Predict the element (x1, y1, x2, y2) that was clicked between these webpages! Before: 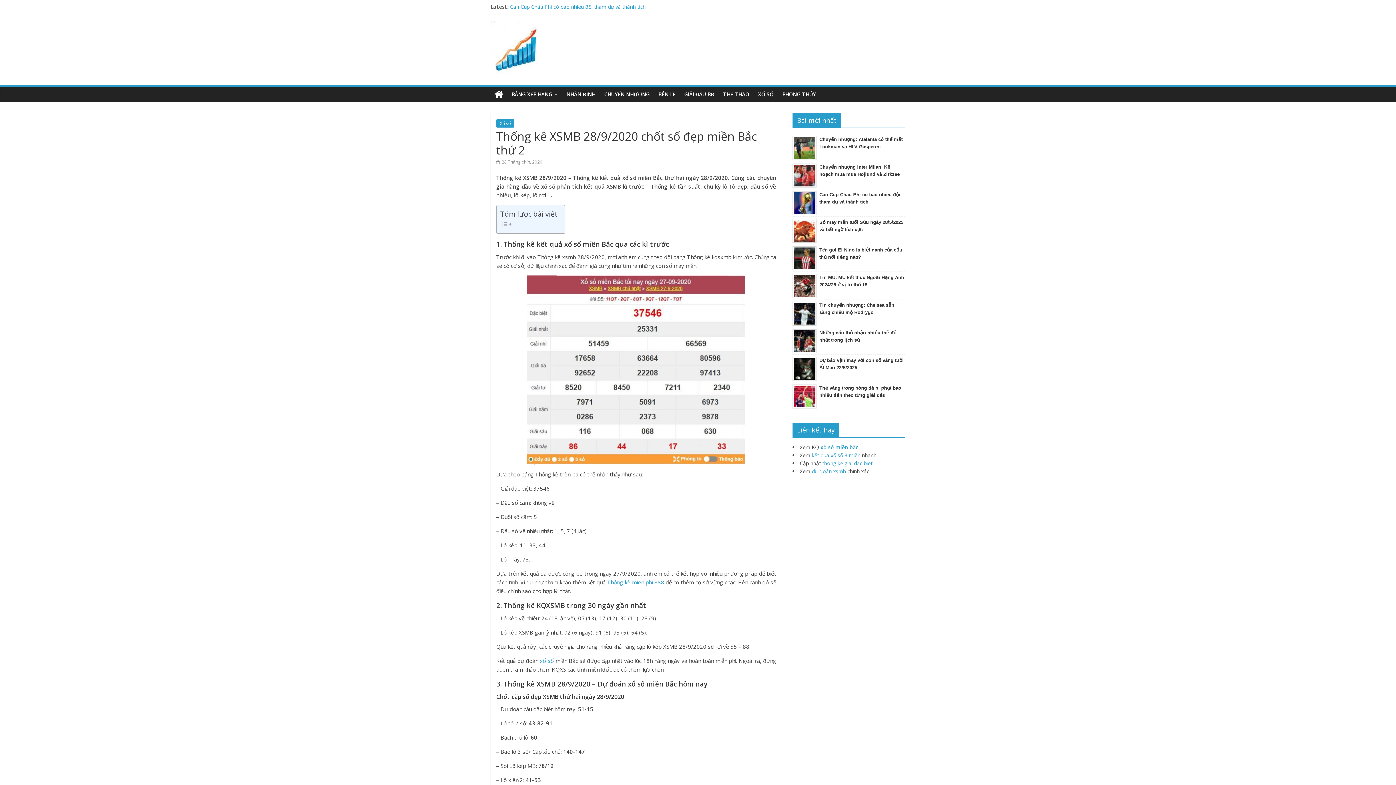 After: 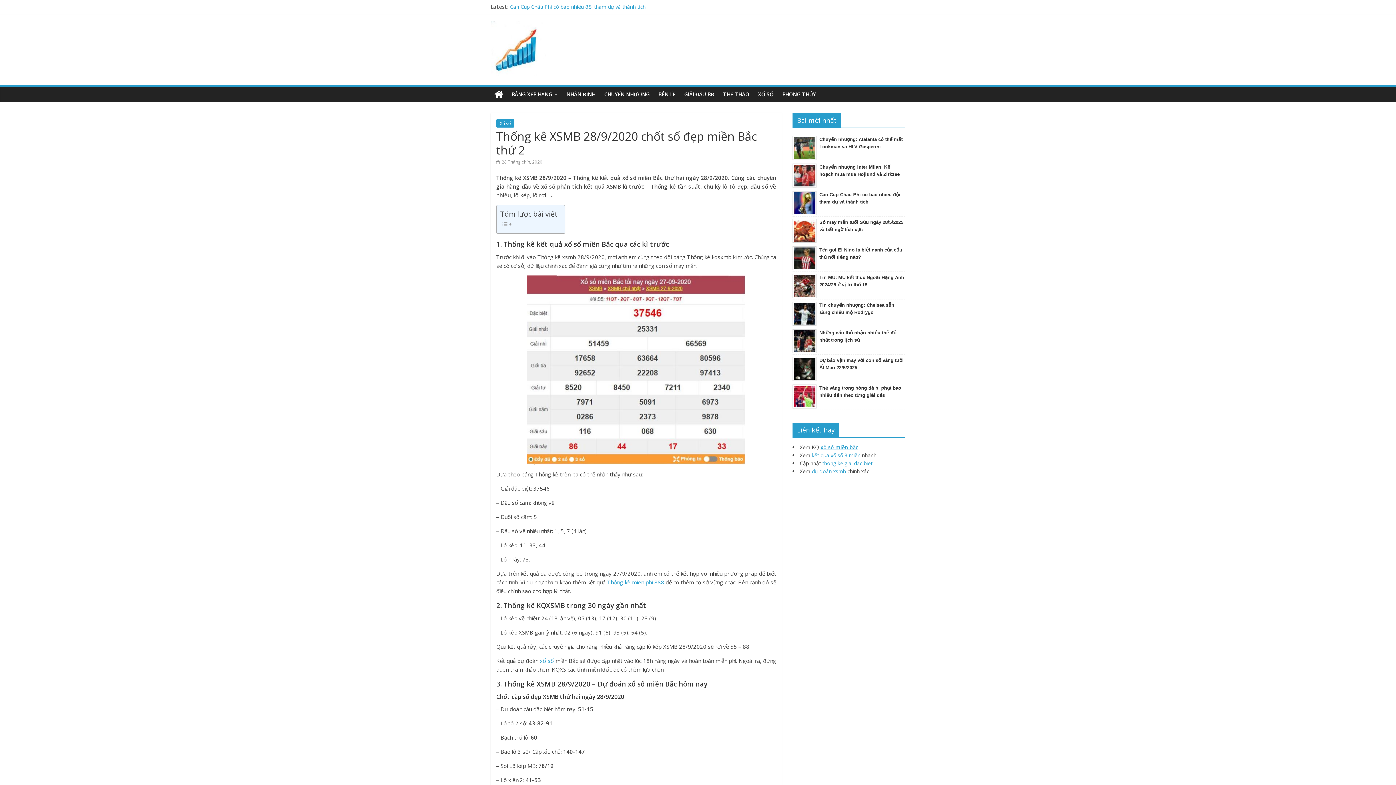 Action: bbox: (820, 444, 858, 450) label: xổ số miền bắc